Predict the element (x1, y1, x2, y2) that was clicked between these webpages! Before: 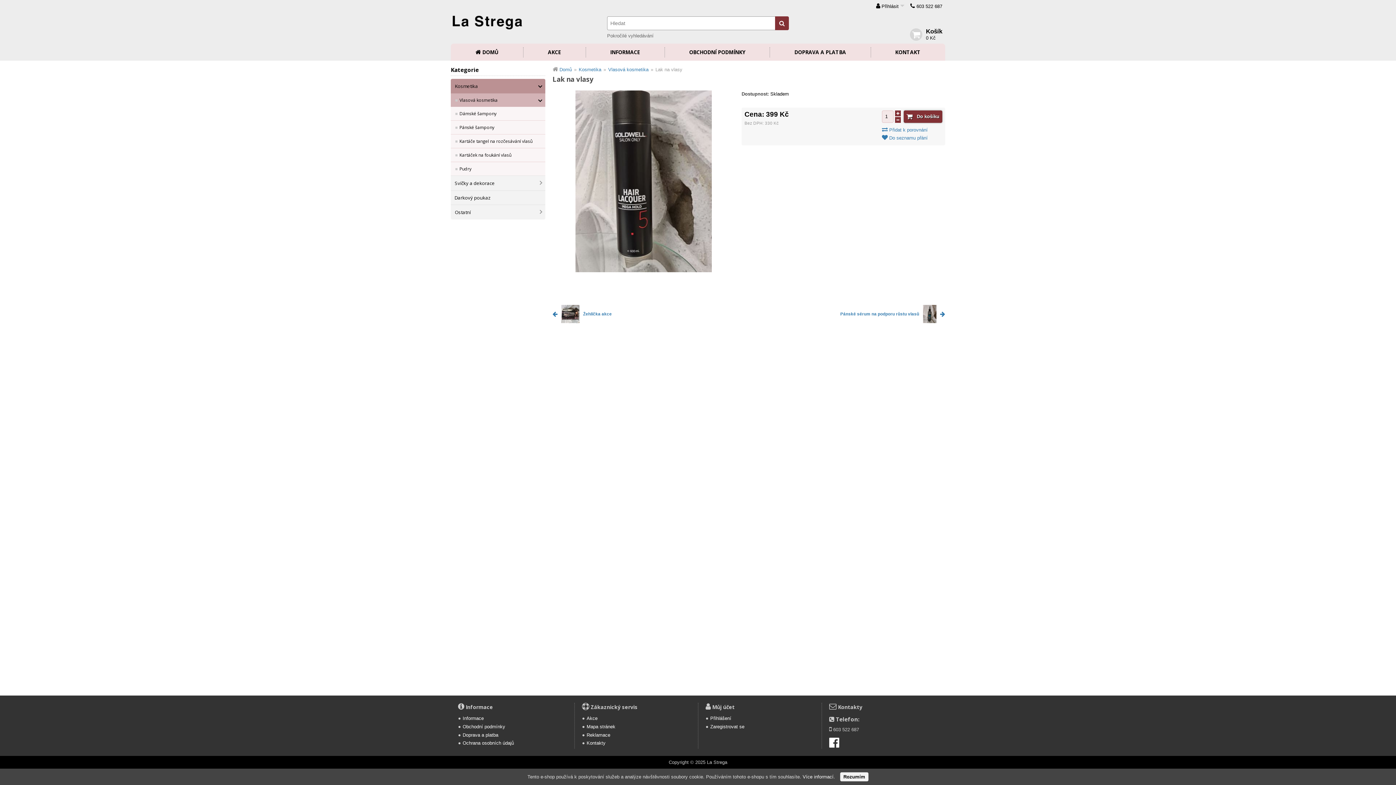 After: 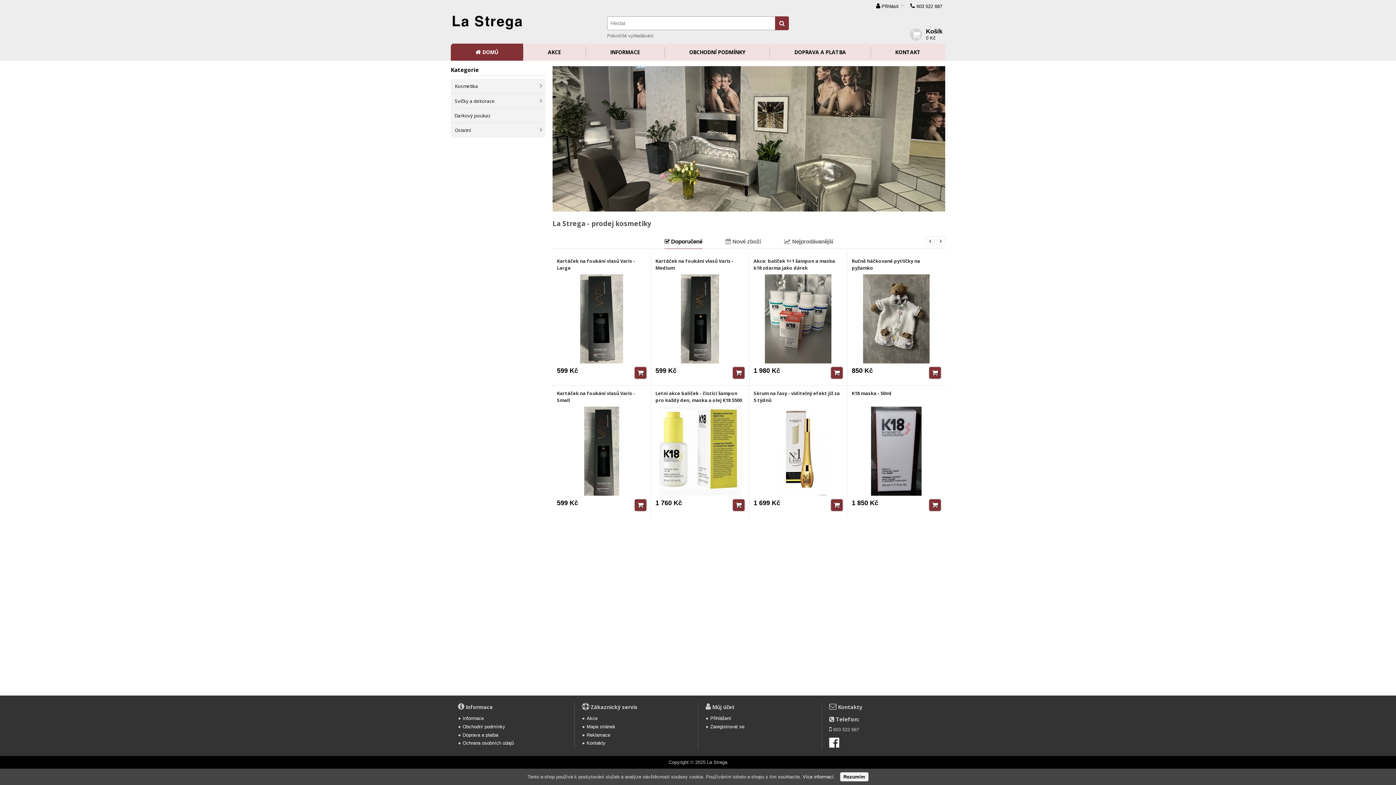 Action: bbox: (552, 66, 572, 72) label: Domů